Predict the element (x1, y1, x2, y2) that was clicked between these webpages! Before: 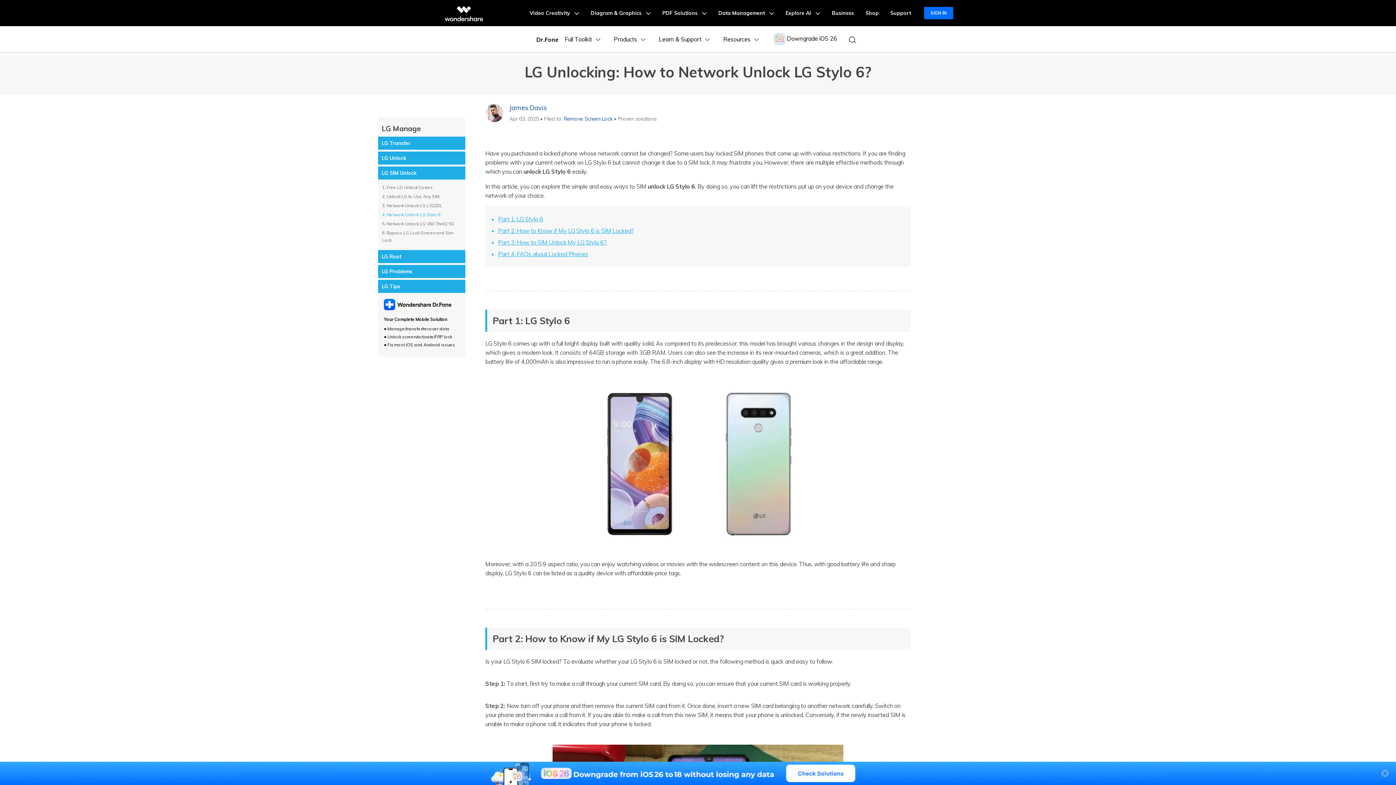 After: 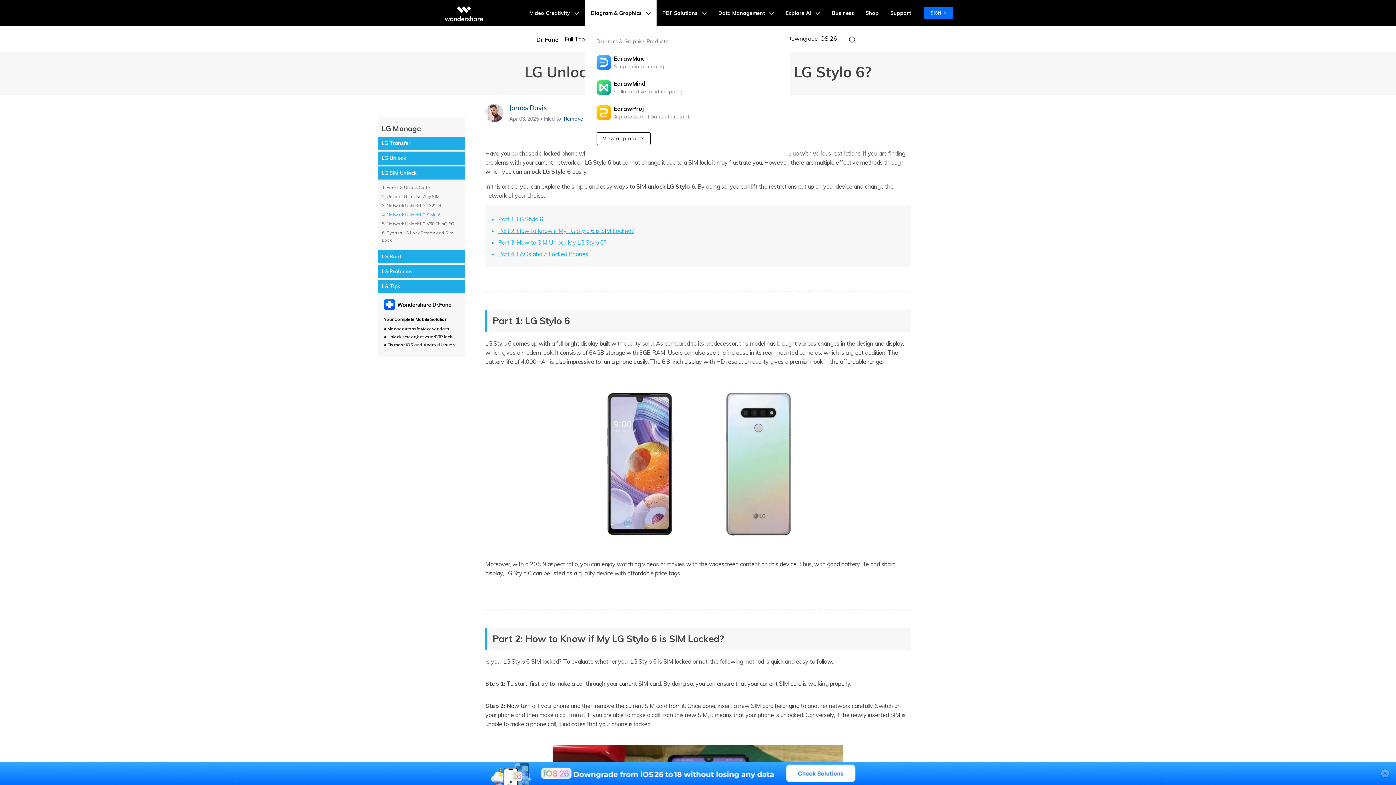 Action: label: Diagram & Graphics  bbox: (585, 0, 656, 26)